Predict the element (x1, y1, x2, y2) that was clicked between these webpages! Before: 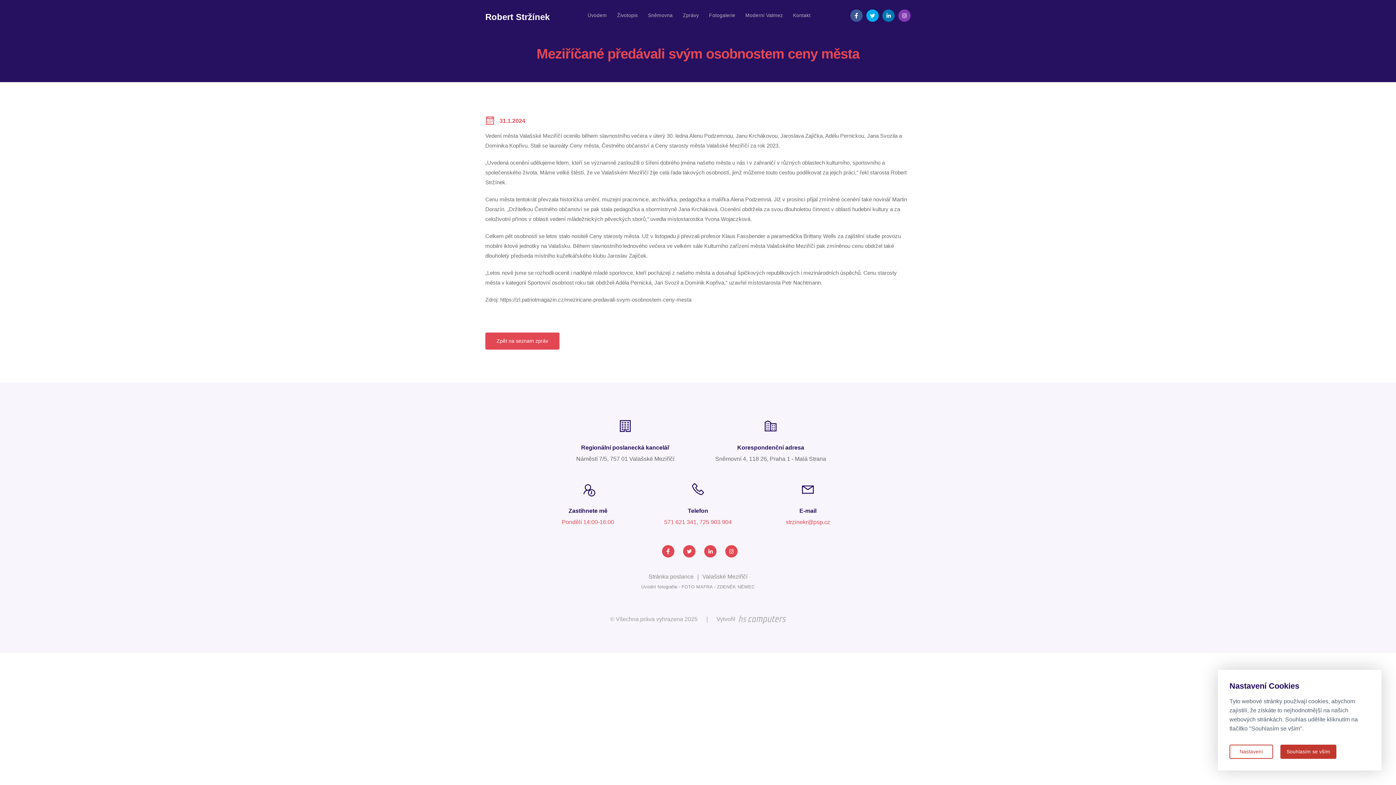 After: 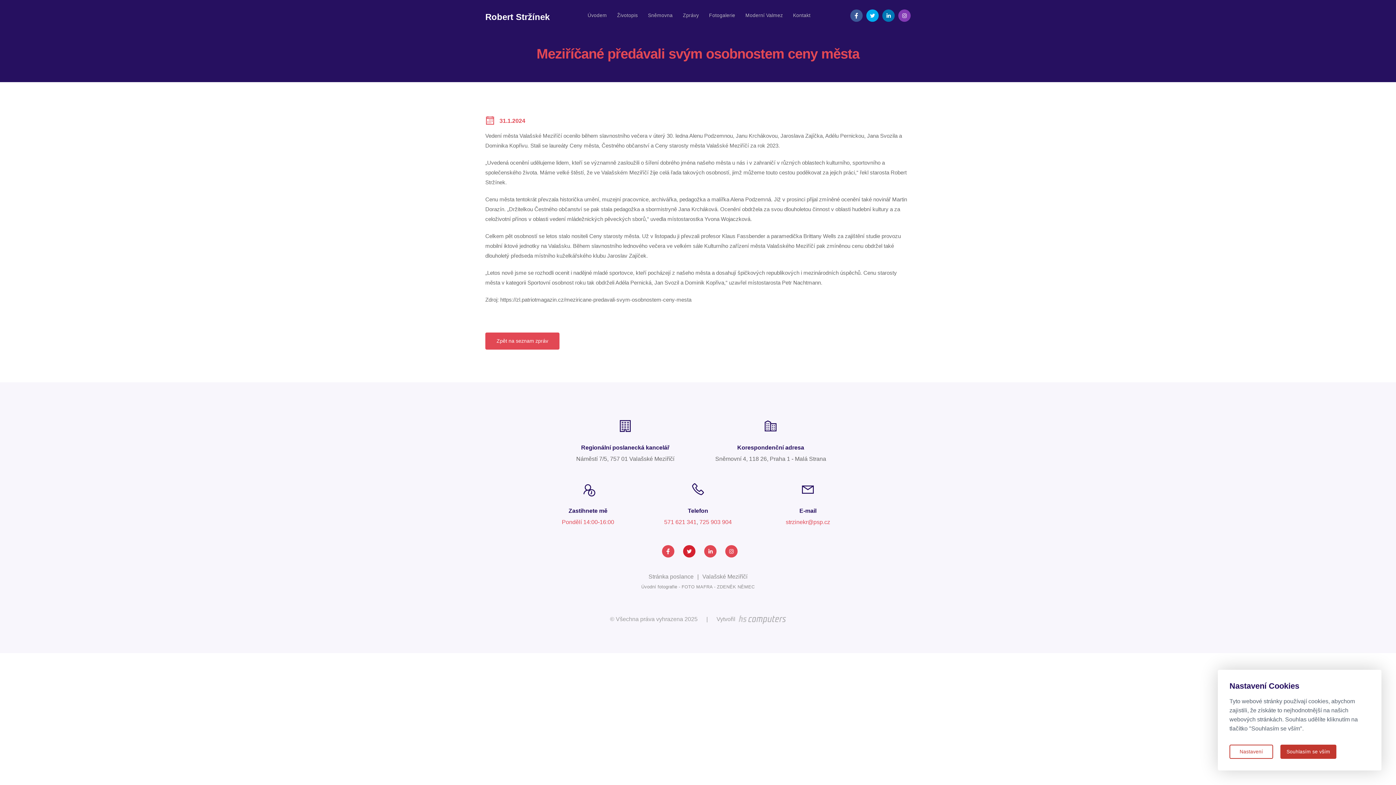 Action: bbox: (683, 545, 695, 557)